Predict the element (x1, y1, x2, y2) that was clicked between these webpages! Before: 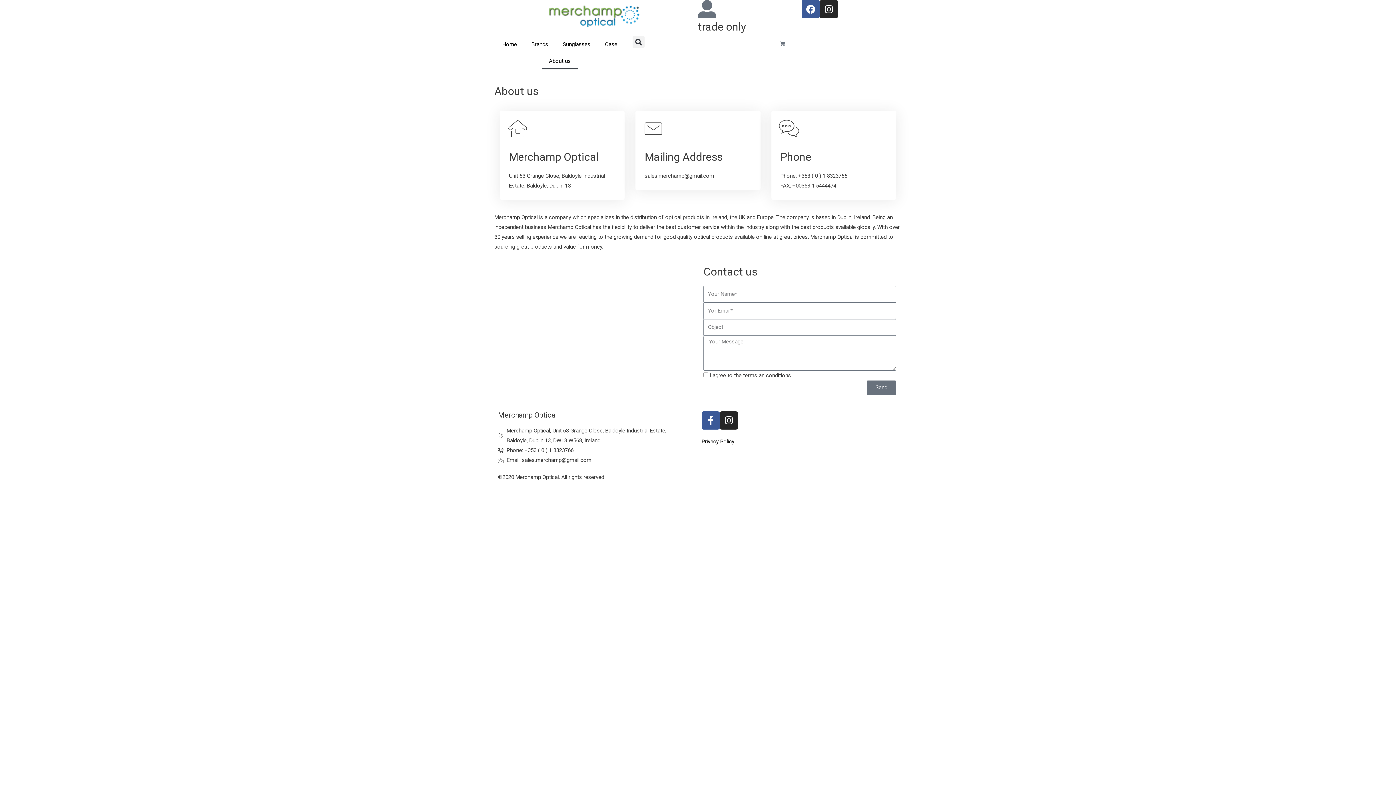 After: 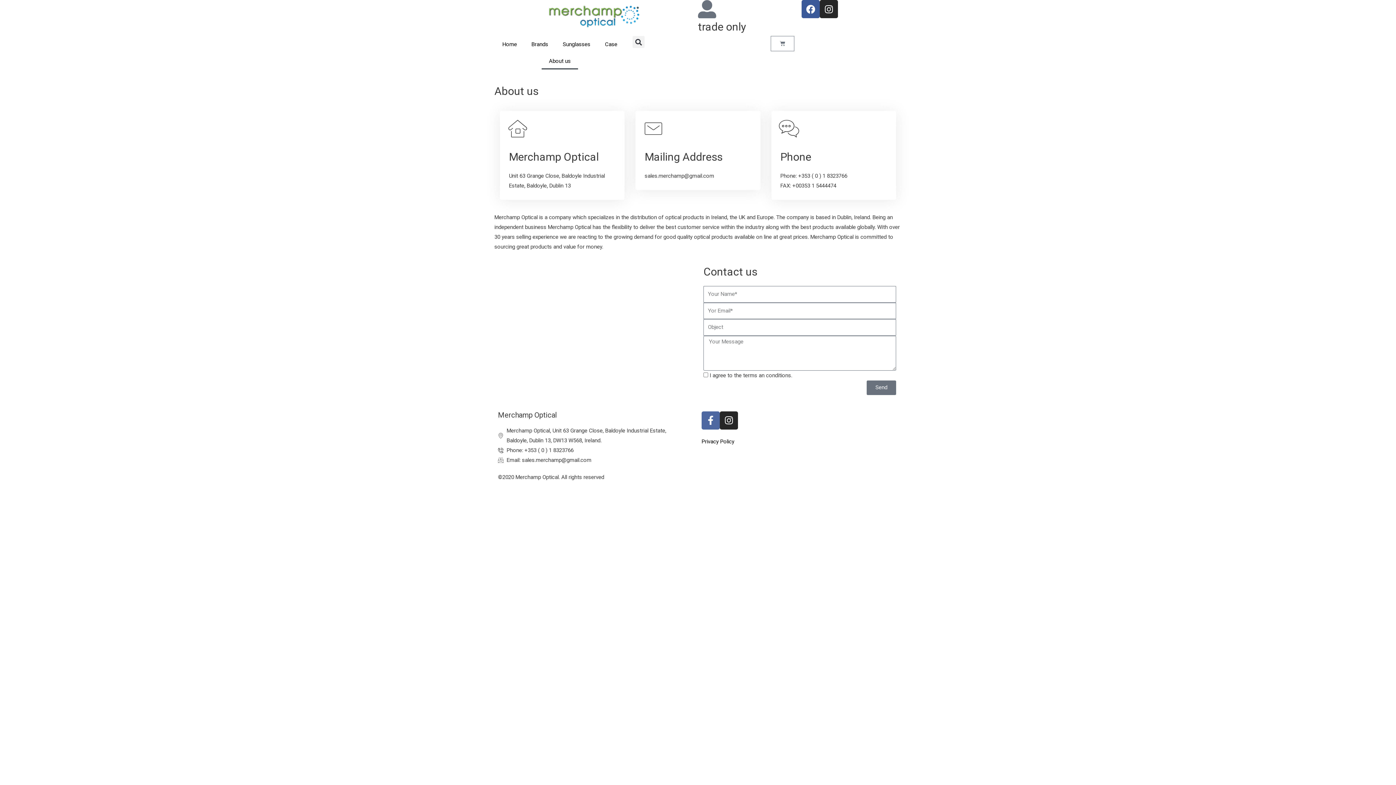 Action: bbox: (701, 411, 720, 429) label: Facebook-f